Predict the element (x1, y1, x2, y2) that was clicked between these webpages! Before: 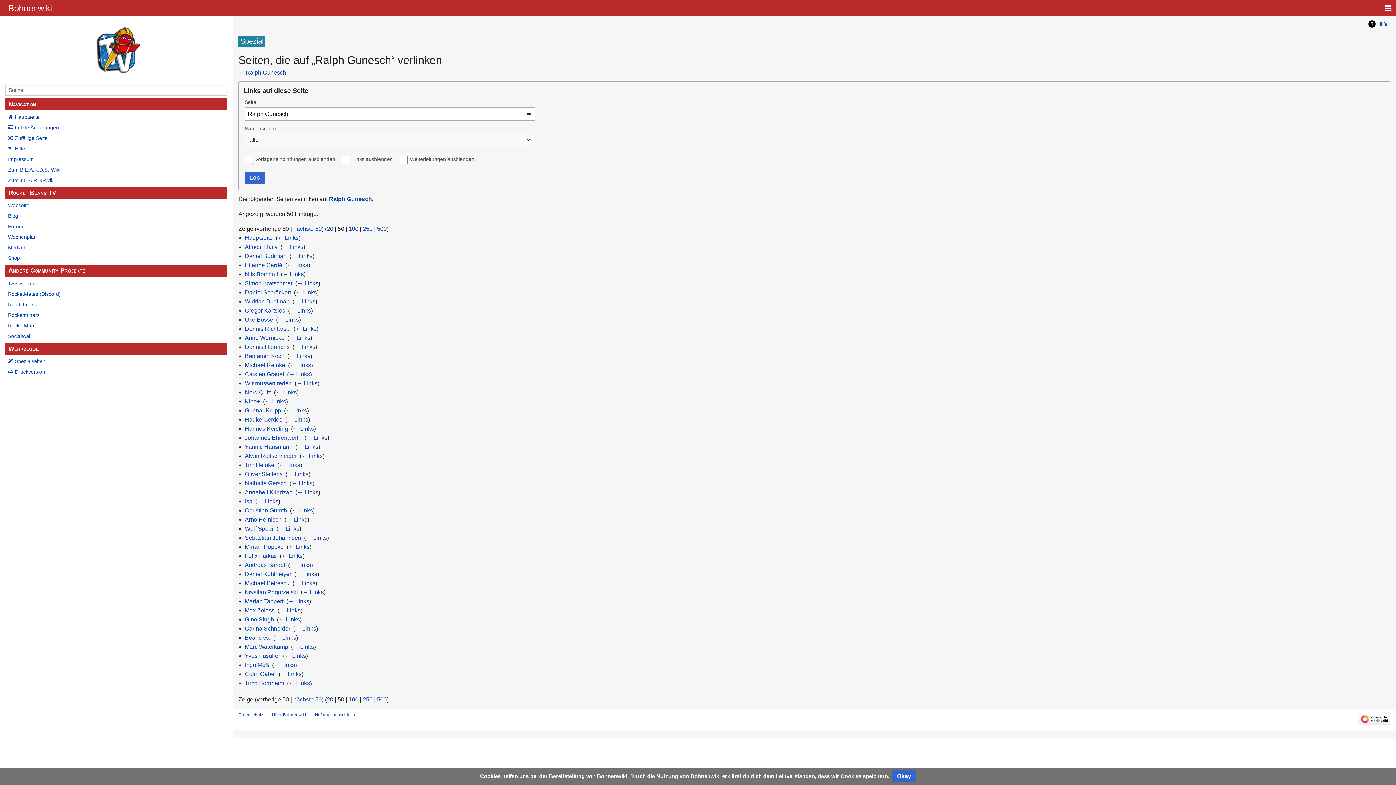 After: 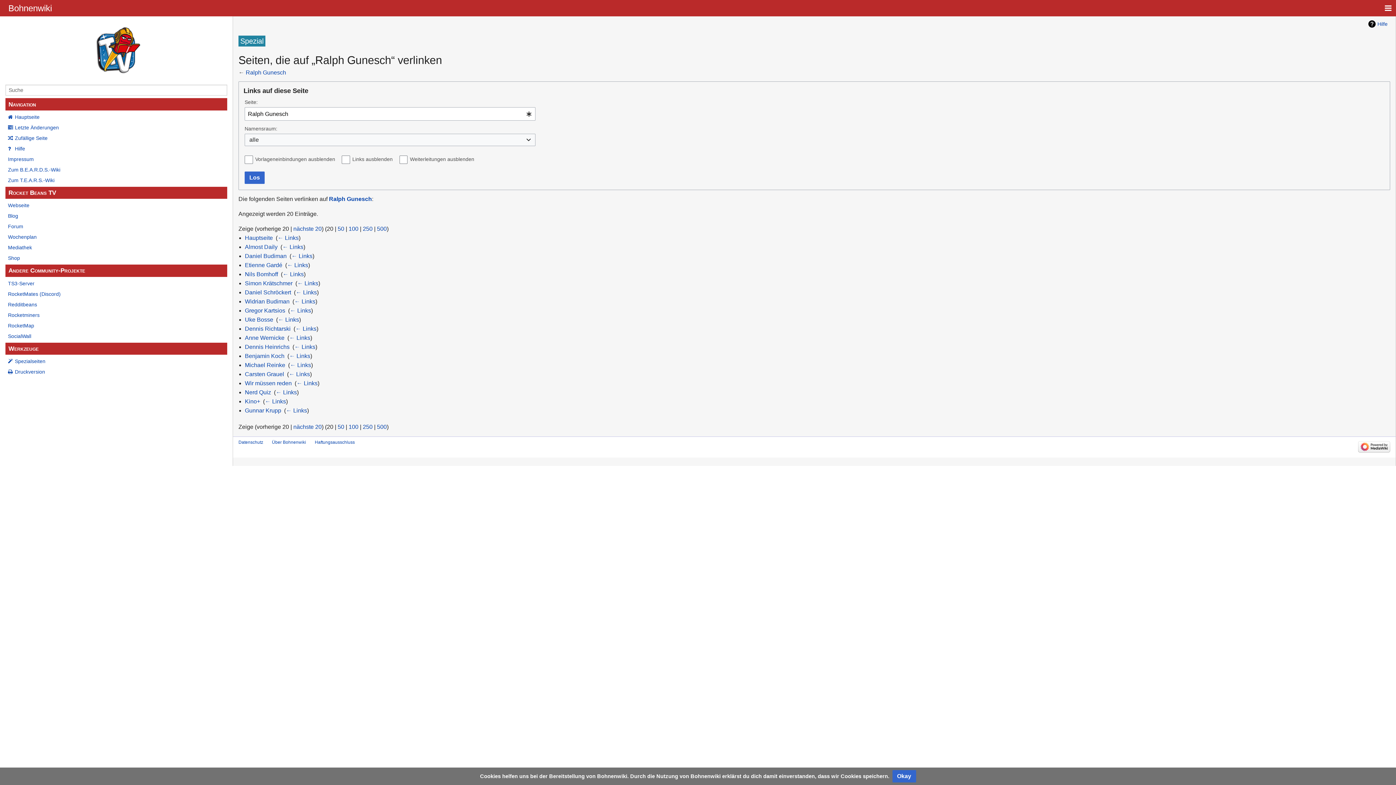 Action: label: 20 bbox: (326, 225, 333, 231)